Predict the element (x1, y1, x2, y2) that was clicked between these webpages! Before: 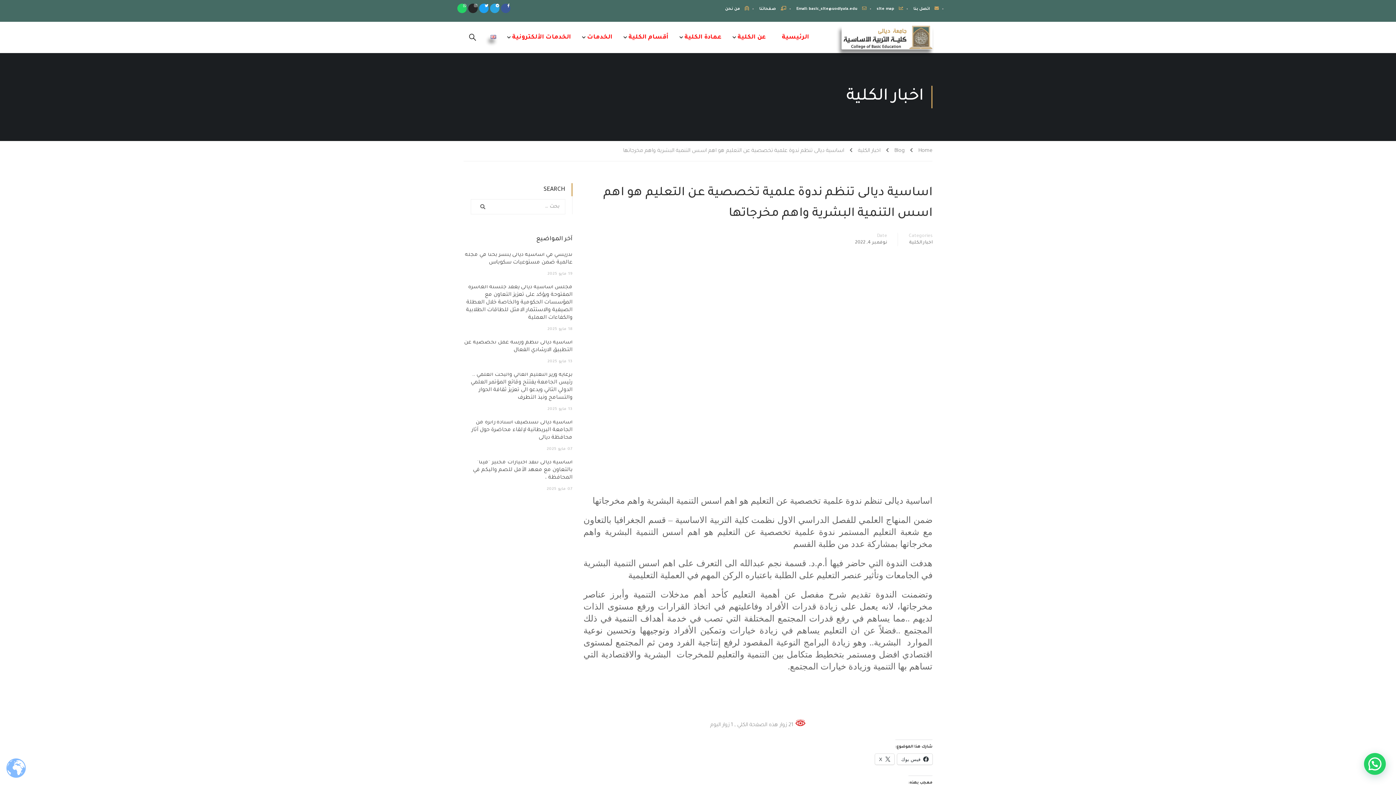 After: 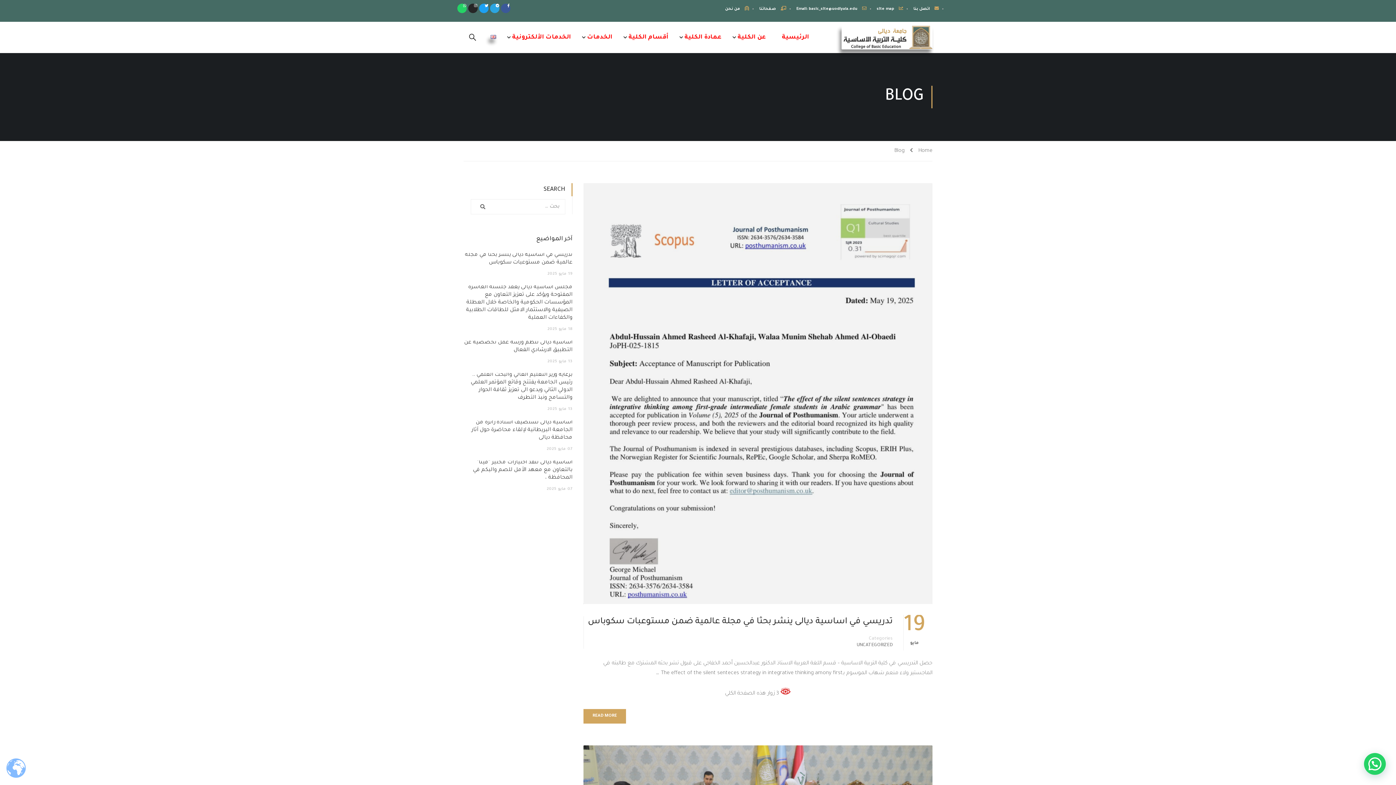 Action: label: Blog bbox: (886, 145, 904, 156)